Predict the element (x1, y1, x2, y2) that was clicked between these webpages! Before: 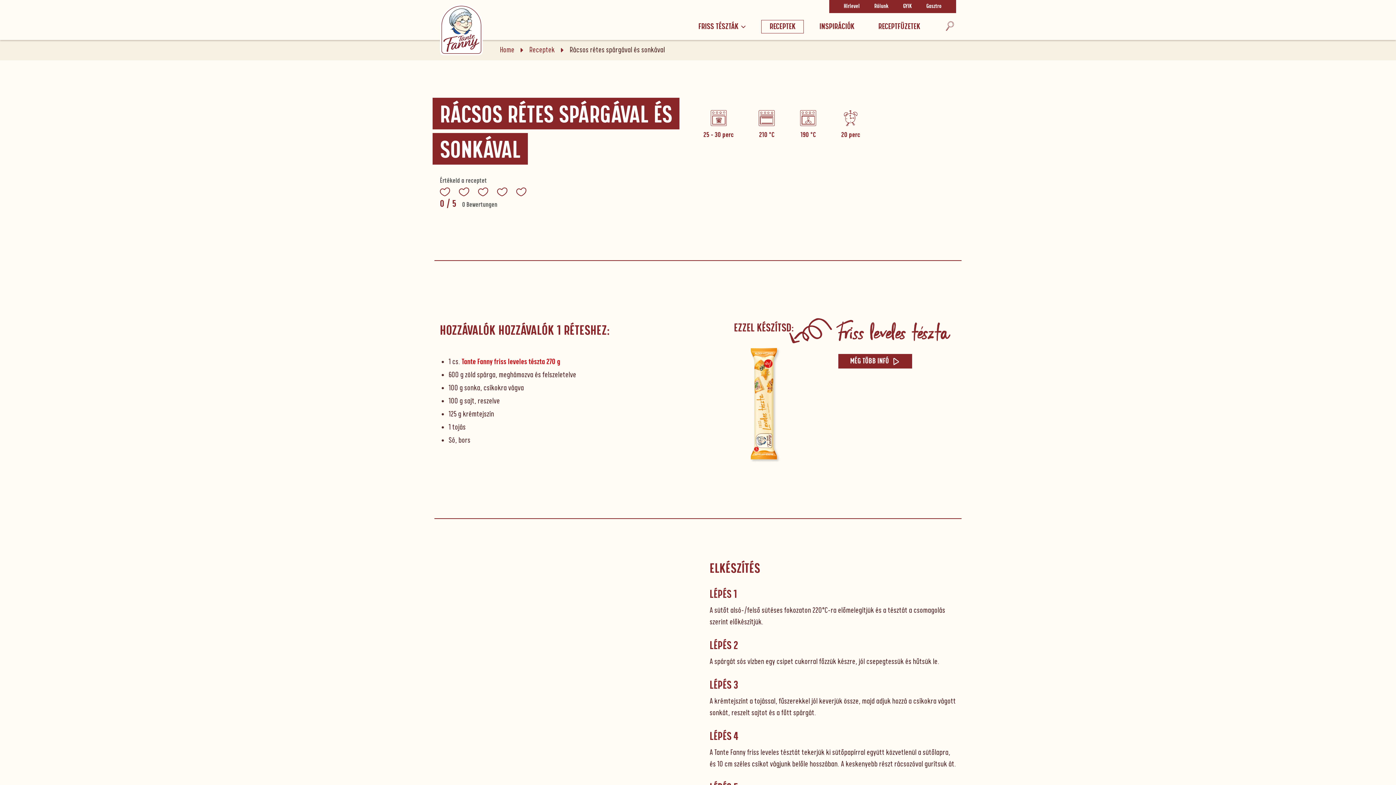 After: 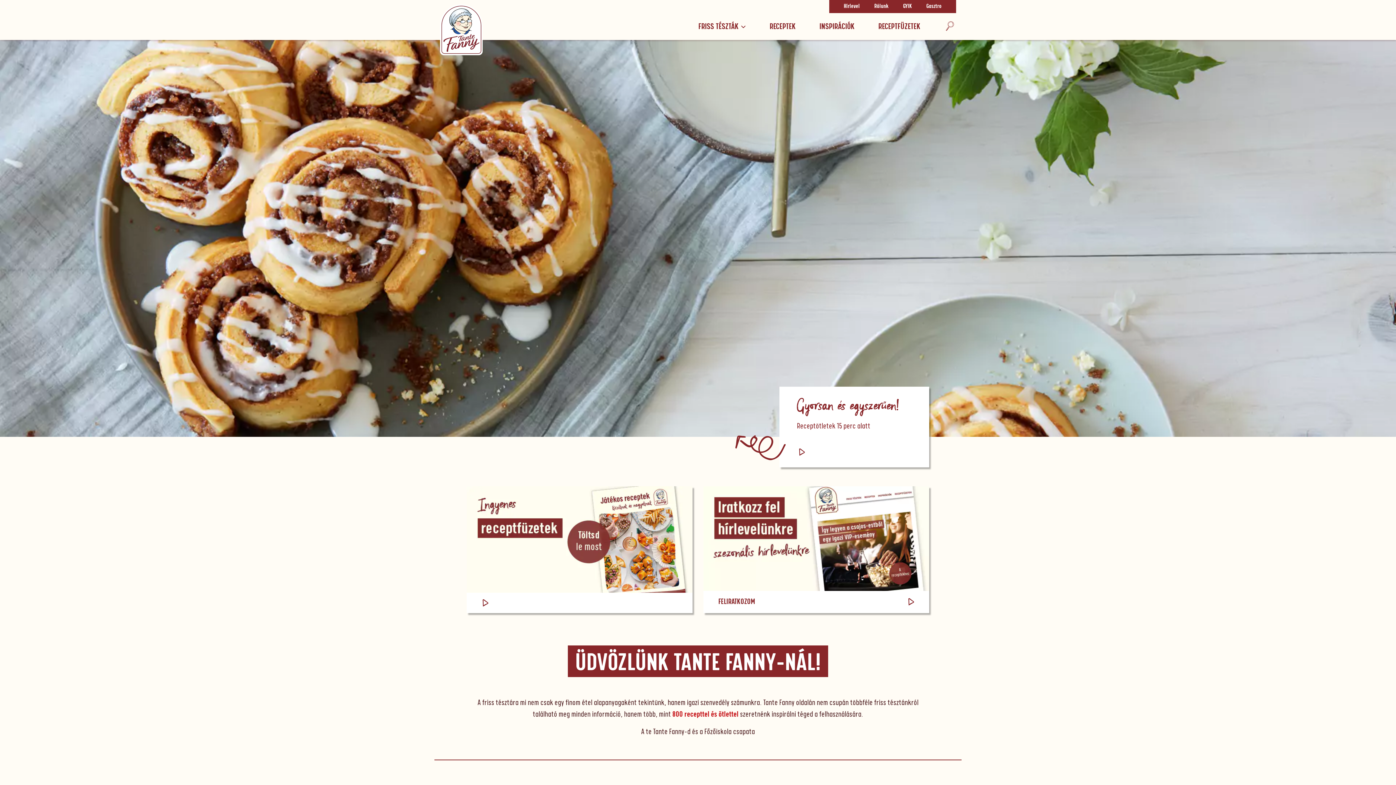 Action: bbox: (440, 4, 482, 55)